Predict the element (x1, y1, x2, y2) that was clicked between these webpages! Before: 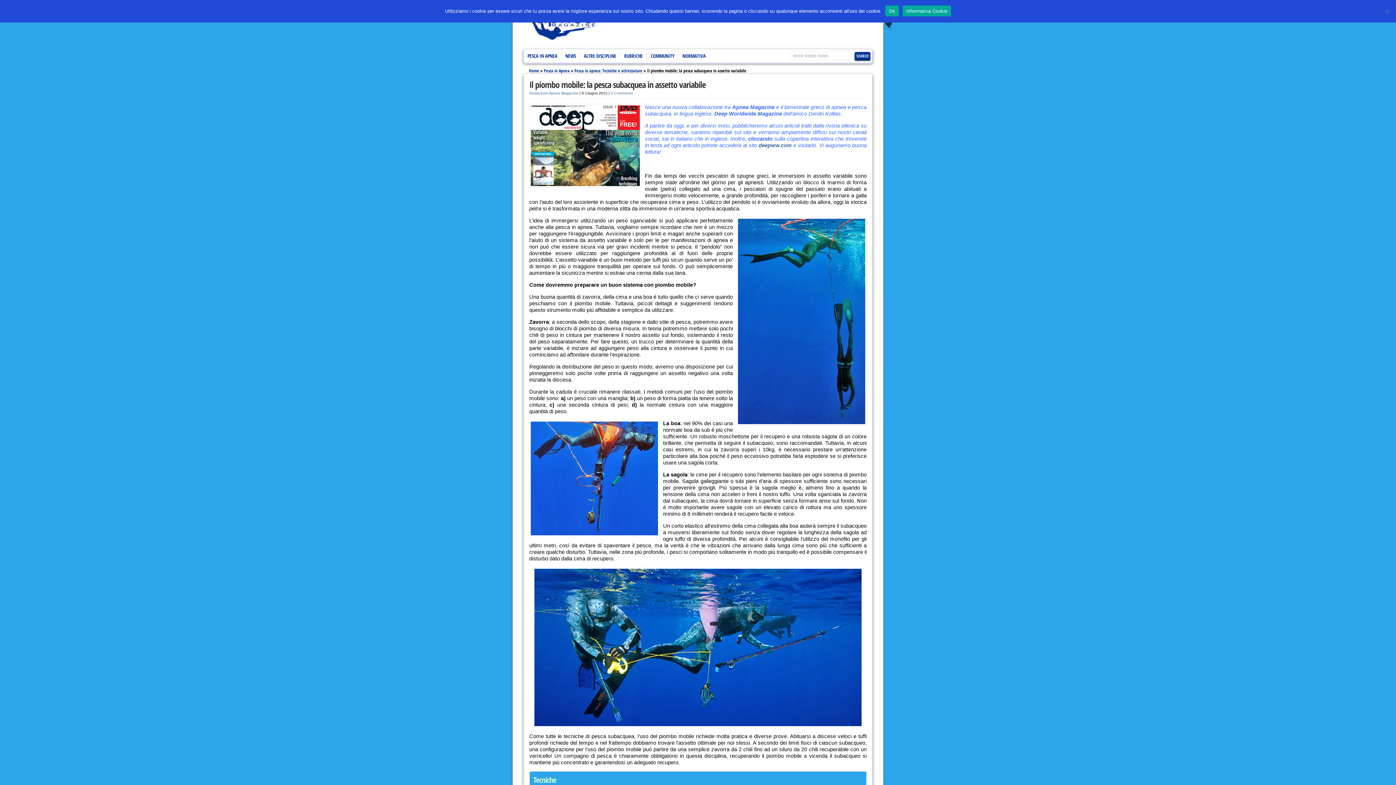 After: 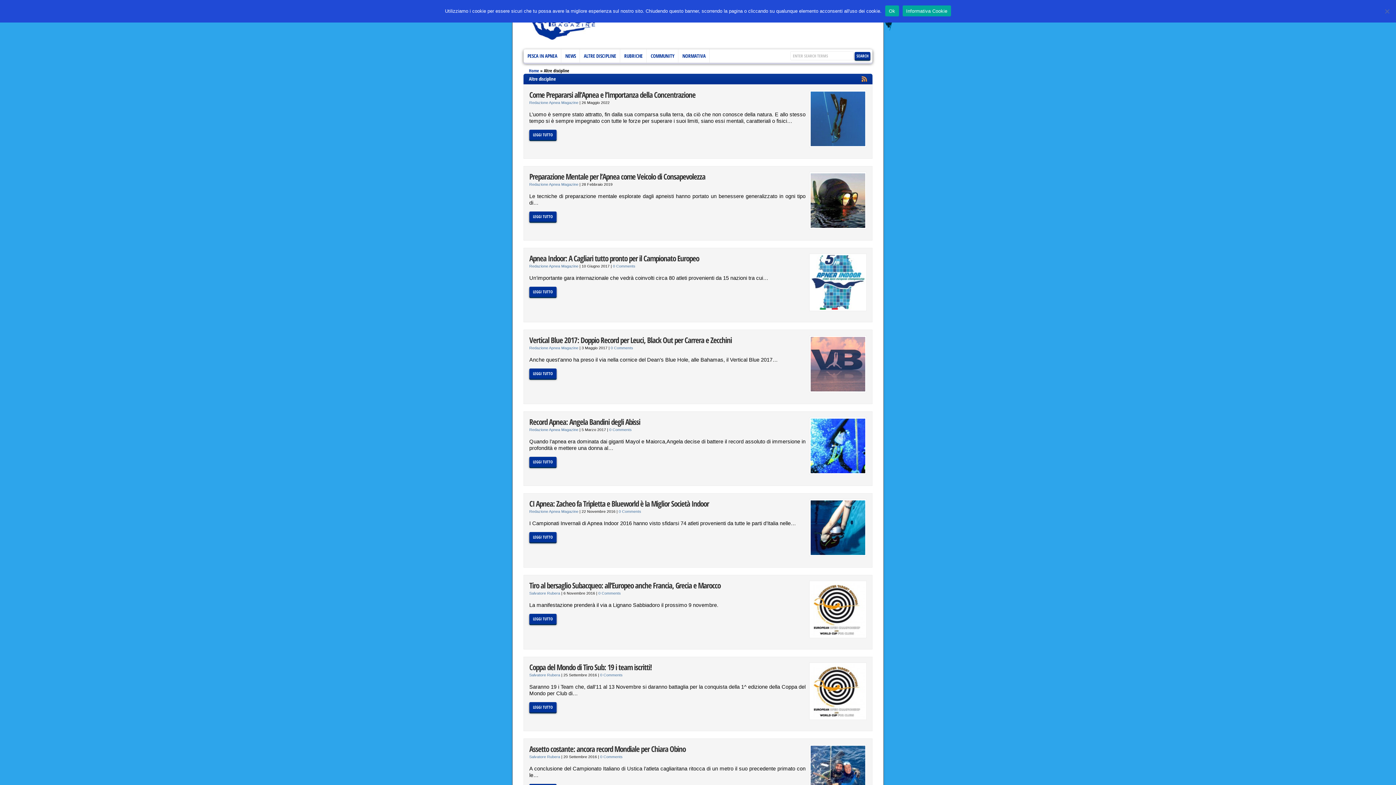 Action: label: ALTRE DISCIPLINE bbox: (580, 49, 620, 62)